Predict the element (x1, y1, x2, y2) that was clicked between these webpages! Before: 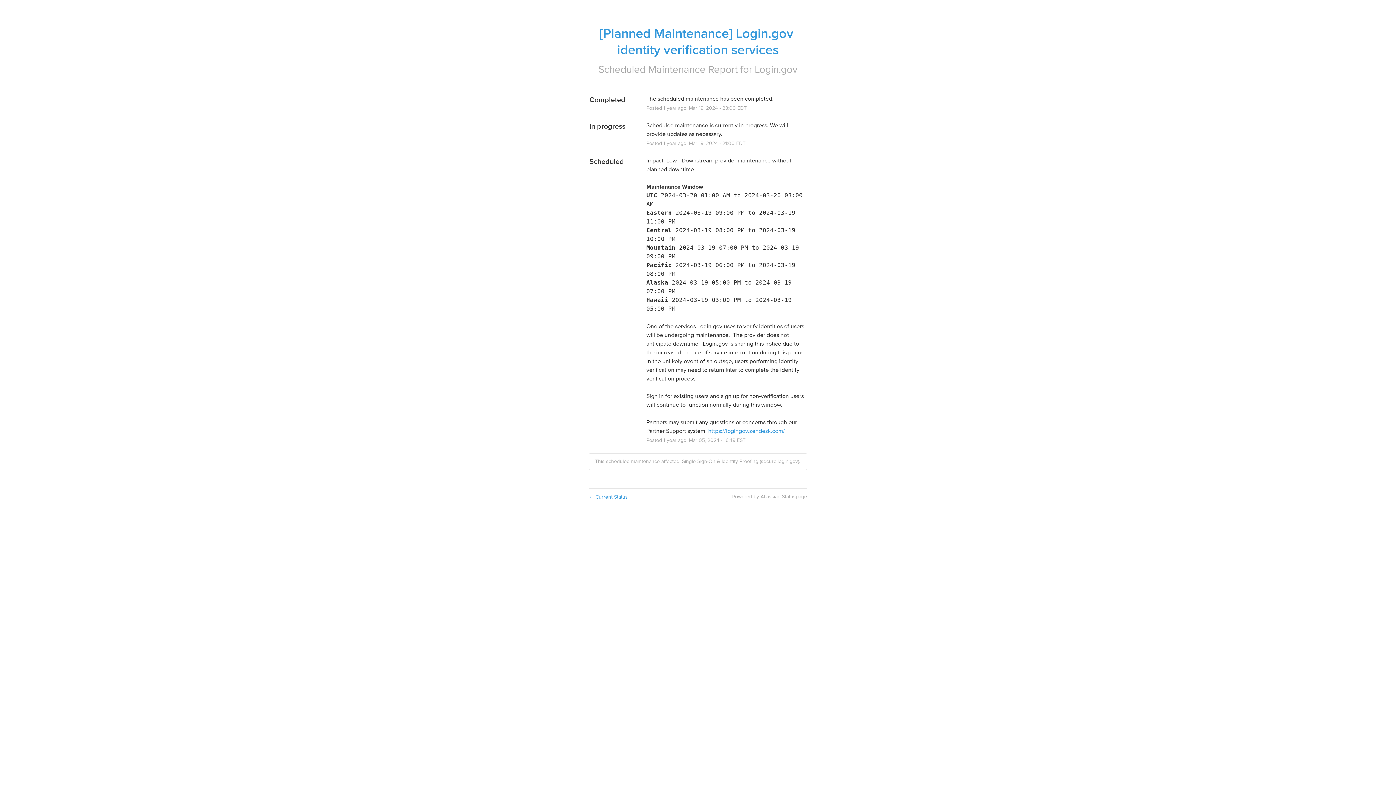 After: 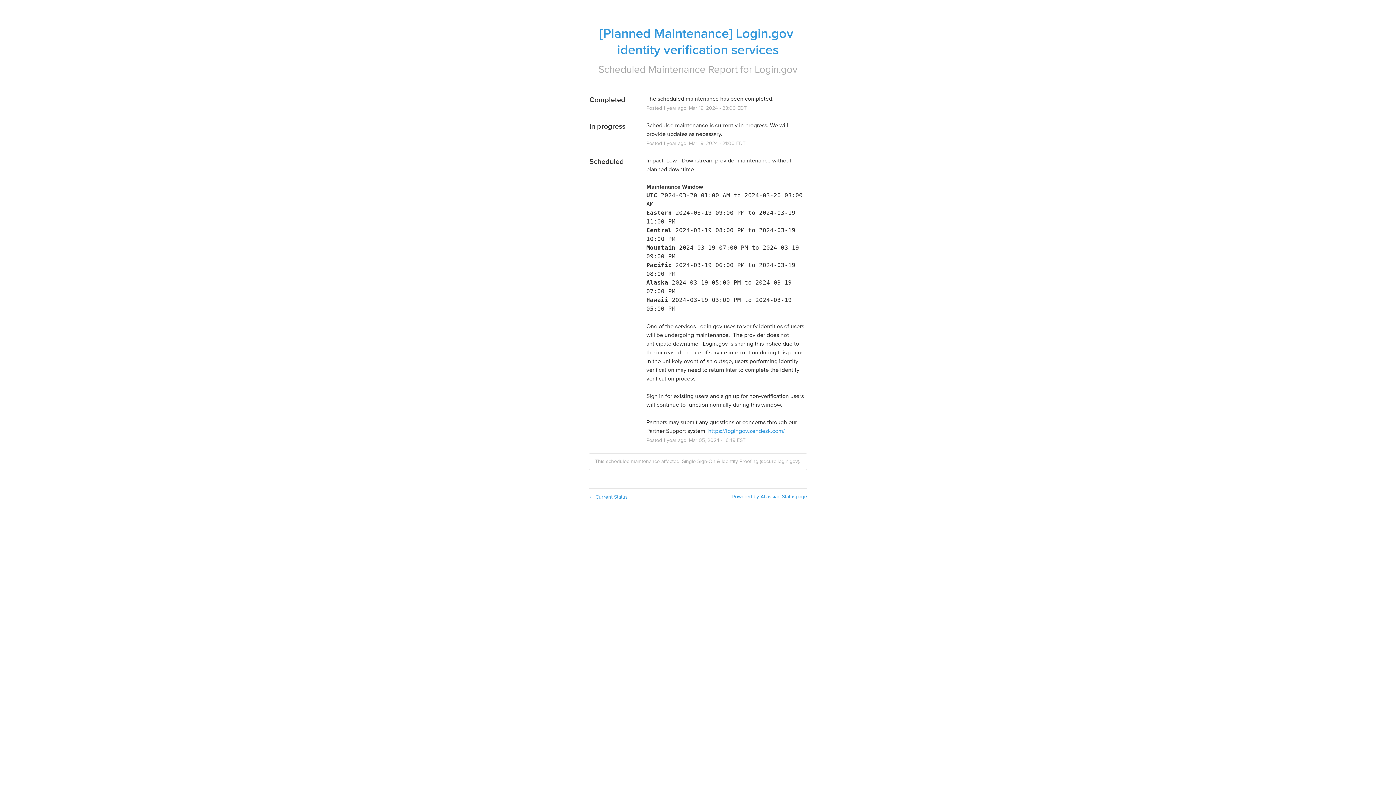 Action: bbox: (732, 493, 807, 500) label: Powered by Atlassian Statuspage